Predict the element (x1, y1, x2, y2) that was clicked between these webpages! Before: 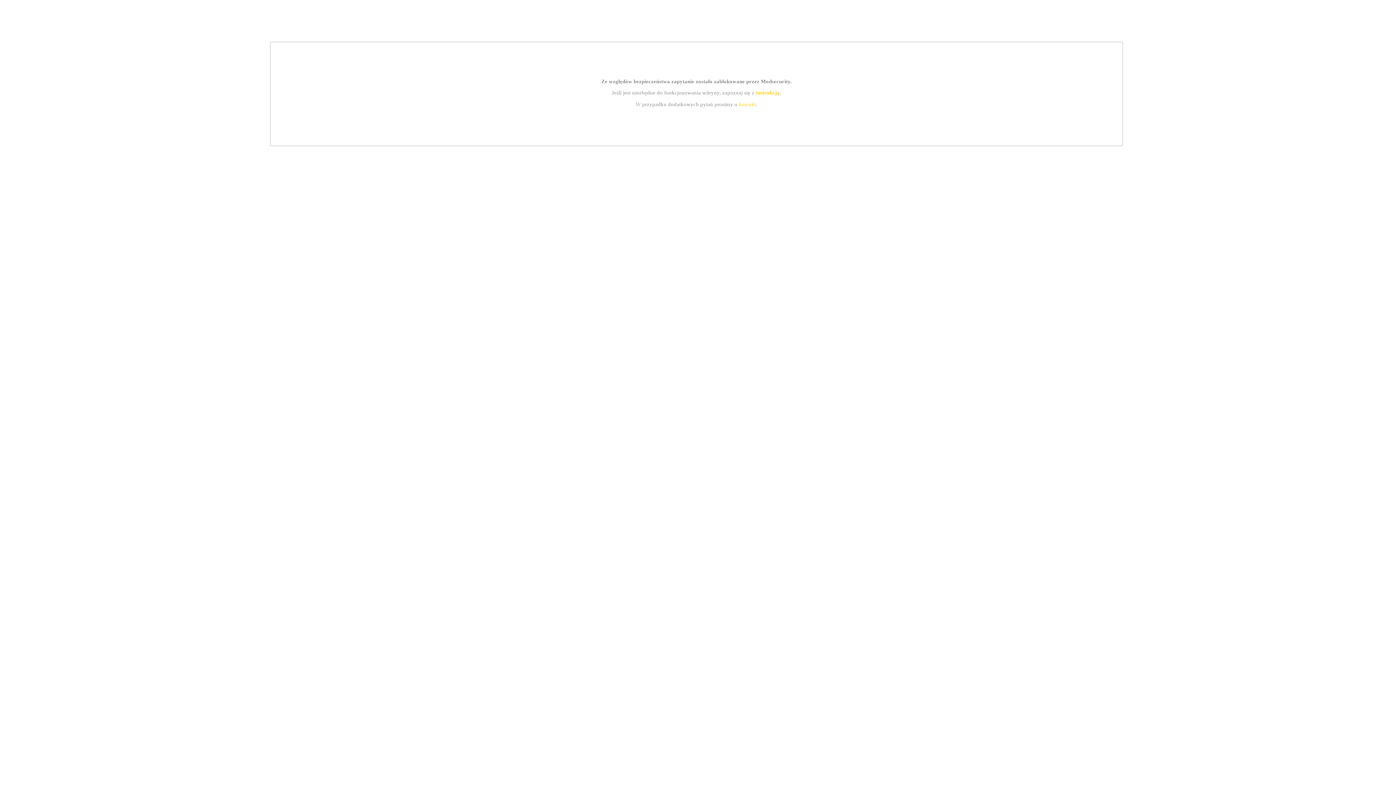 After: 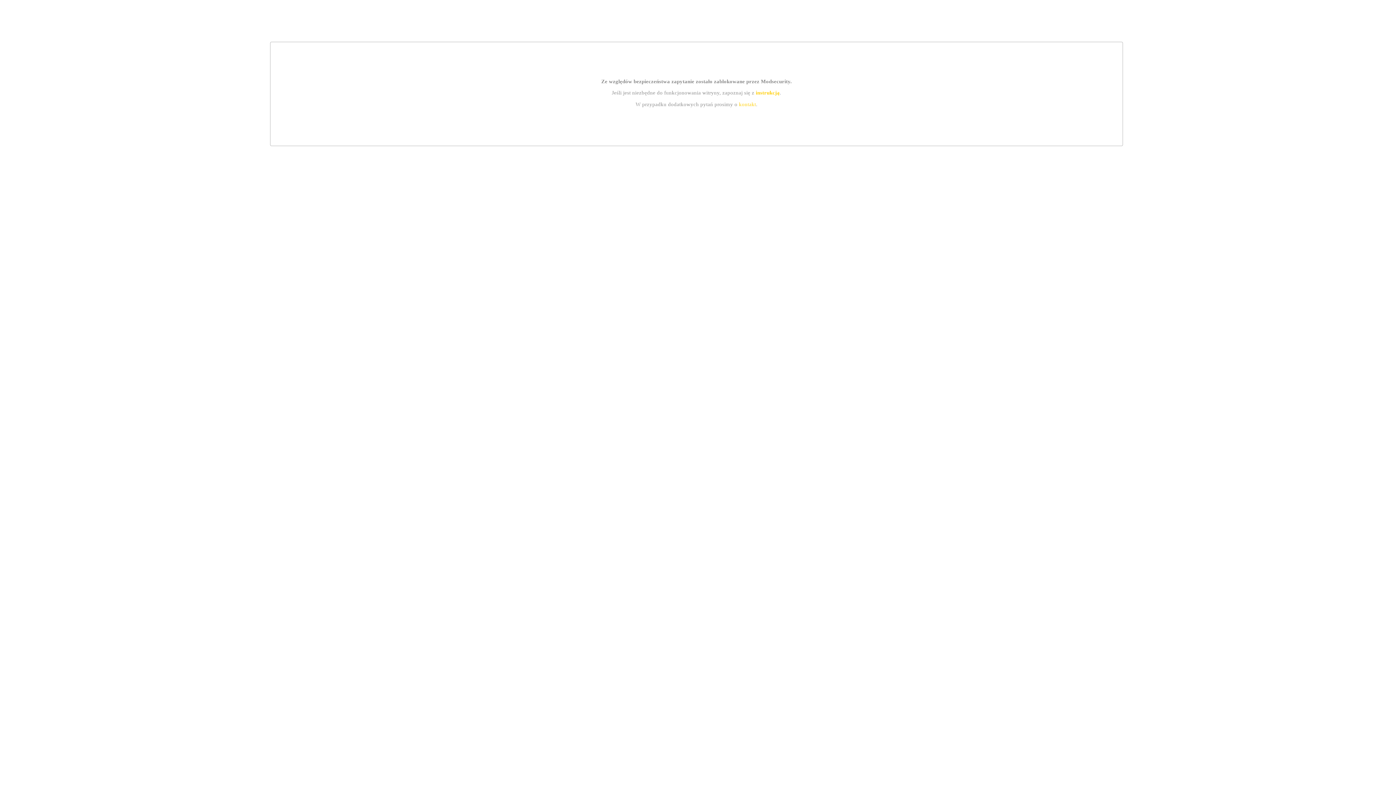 Action: label: kontakt bbox: (739, 101, 756, 107)